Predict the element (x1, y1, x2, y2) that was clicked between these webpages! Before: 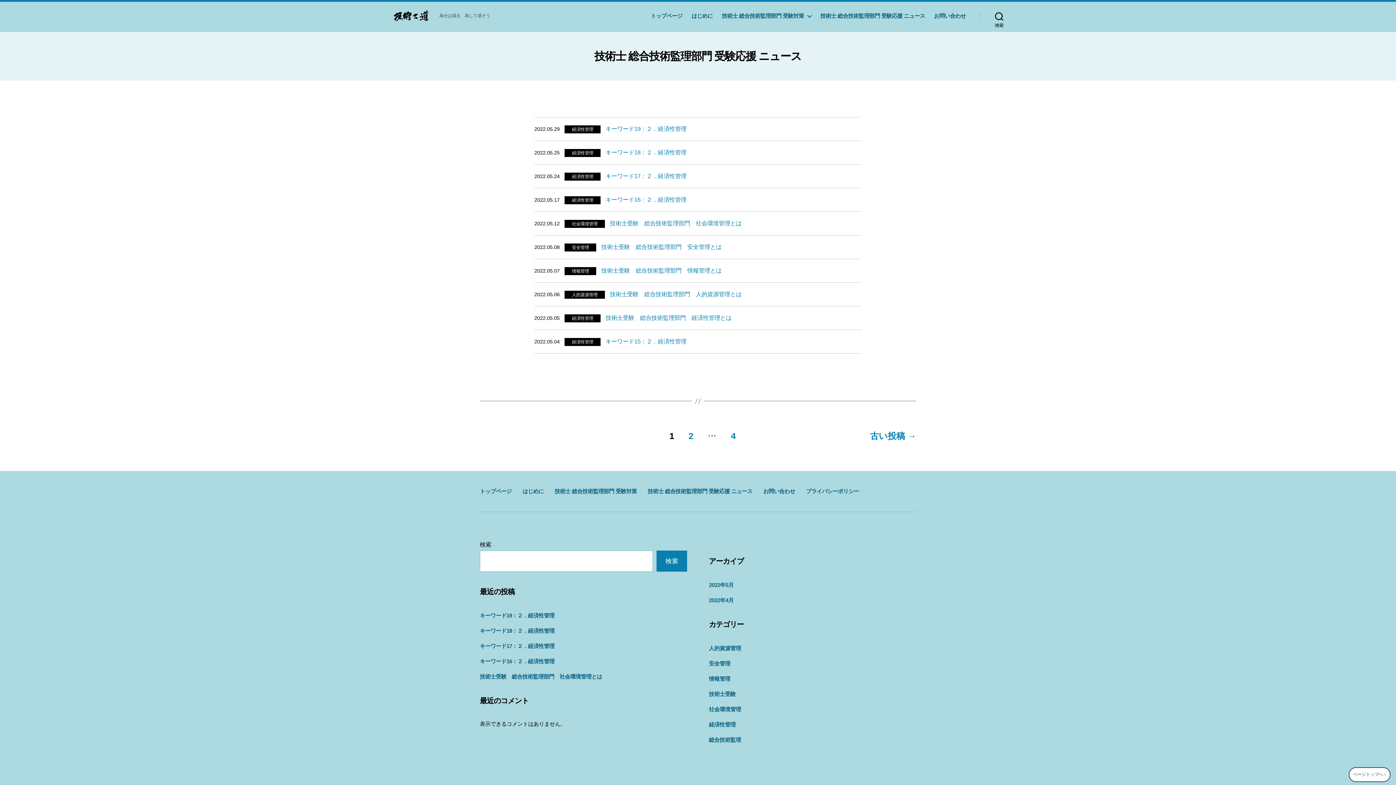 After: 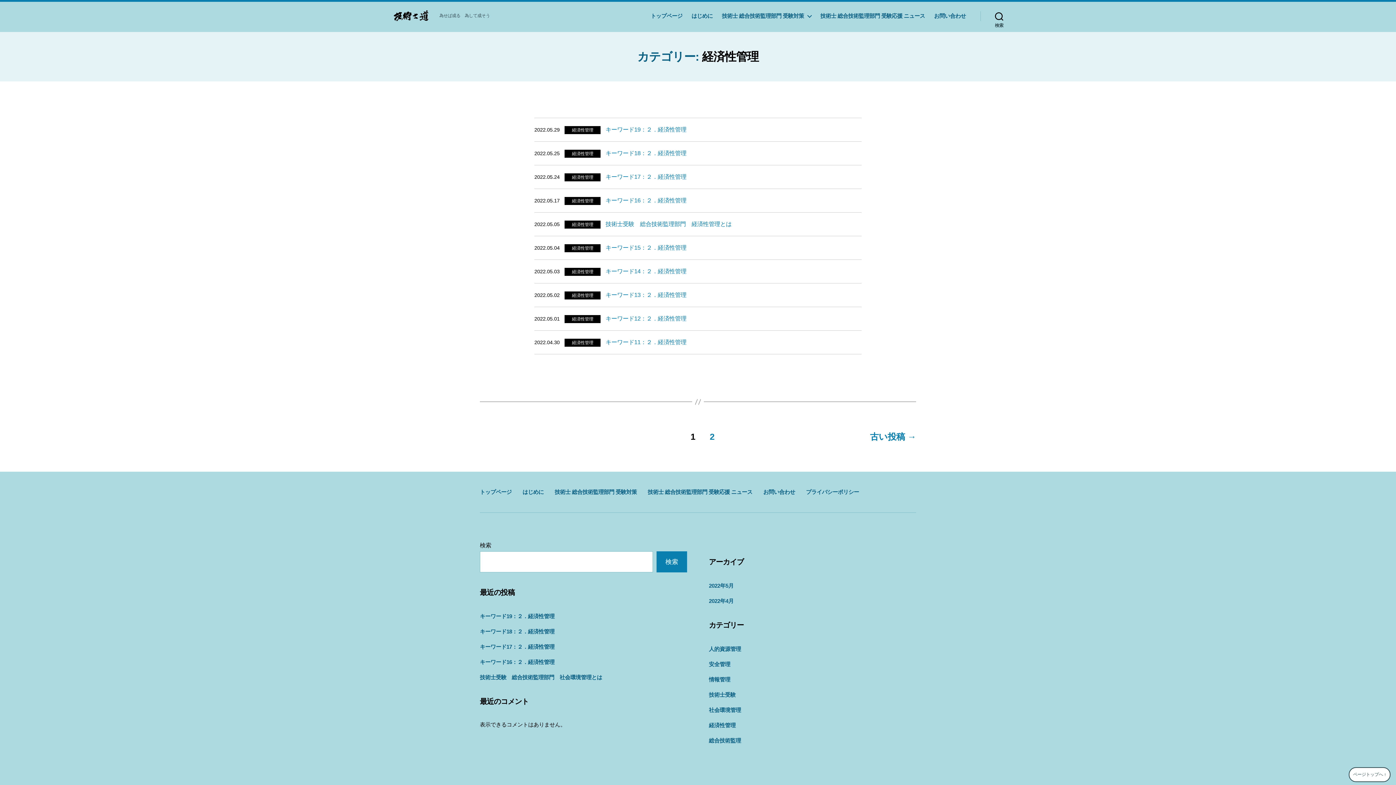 Action: bbox: (564, 196, 600, 204) label: 経済性管理